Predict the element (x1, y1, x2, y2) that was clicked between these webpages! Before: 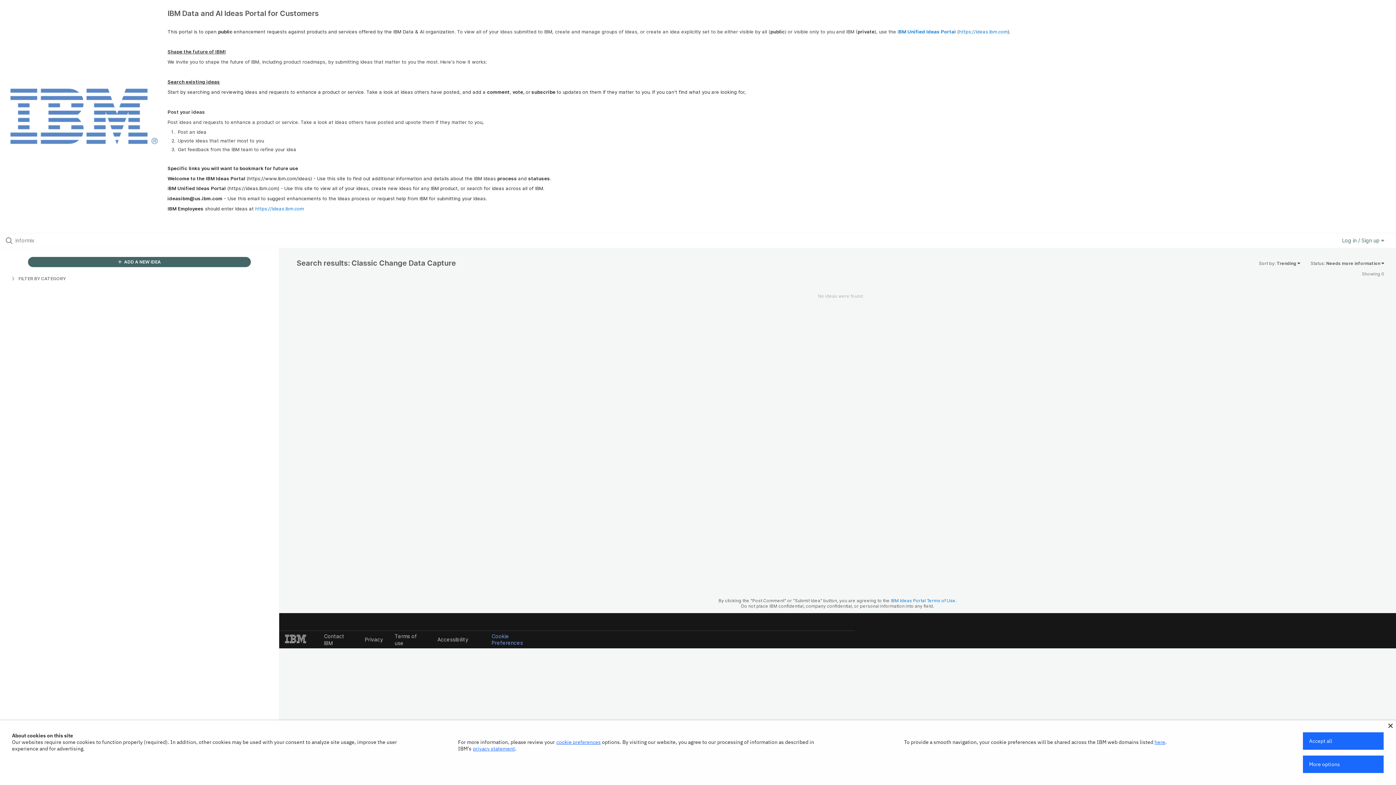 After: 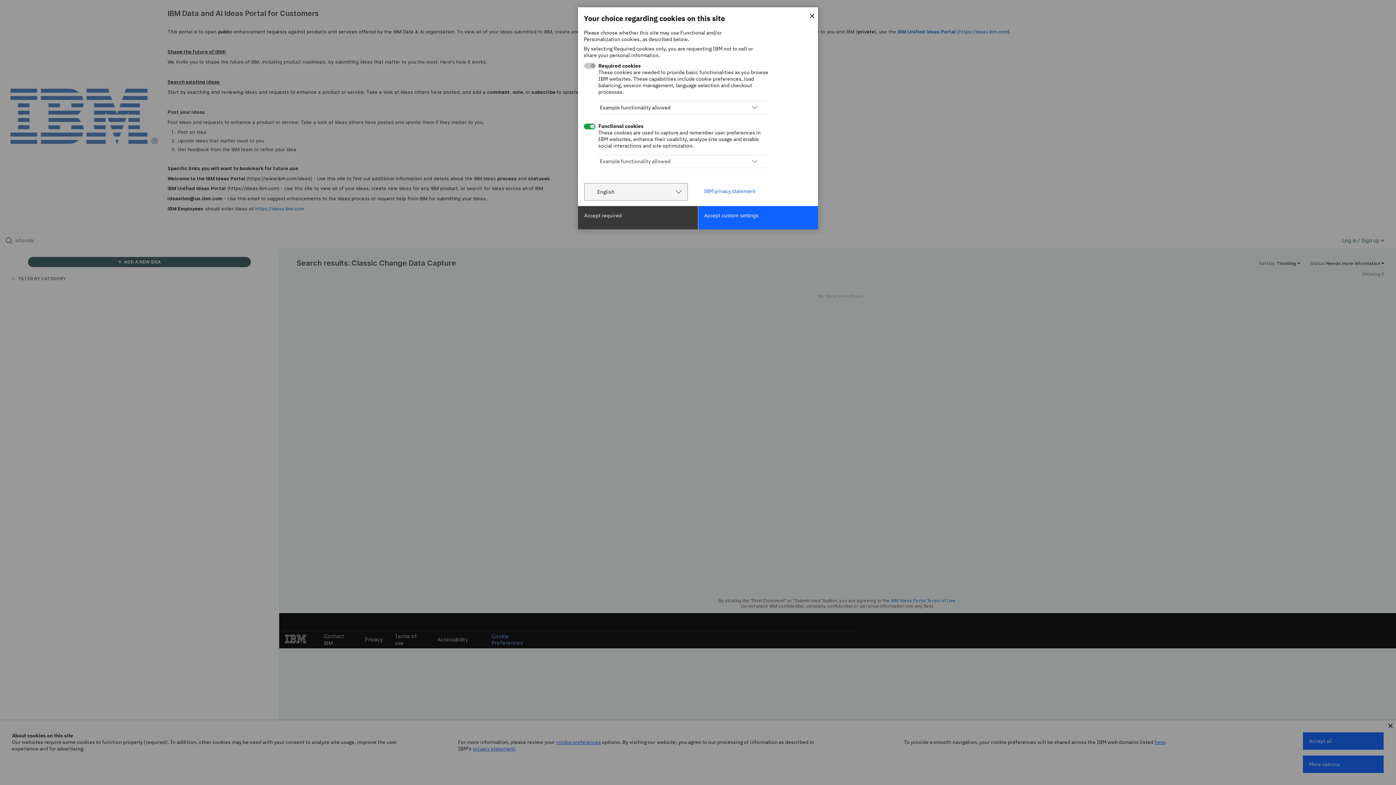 Action: label: More options bbox: (1303, 756, 1384, 773)